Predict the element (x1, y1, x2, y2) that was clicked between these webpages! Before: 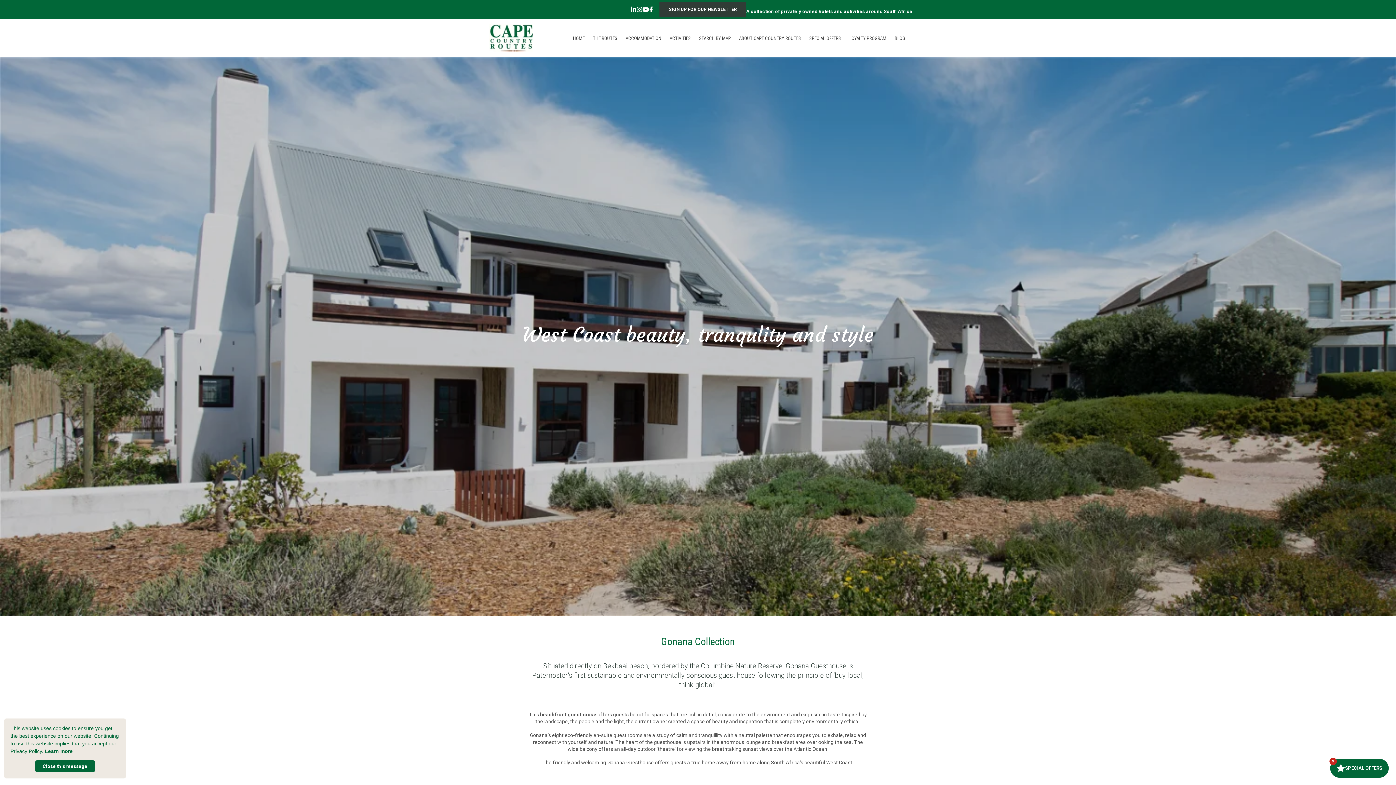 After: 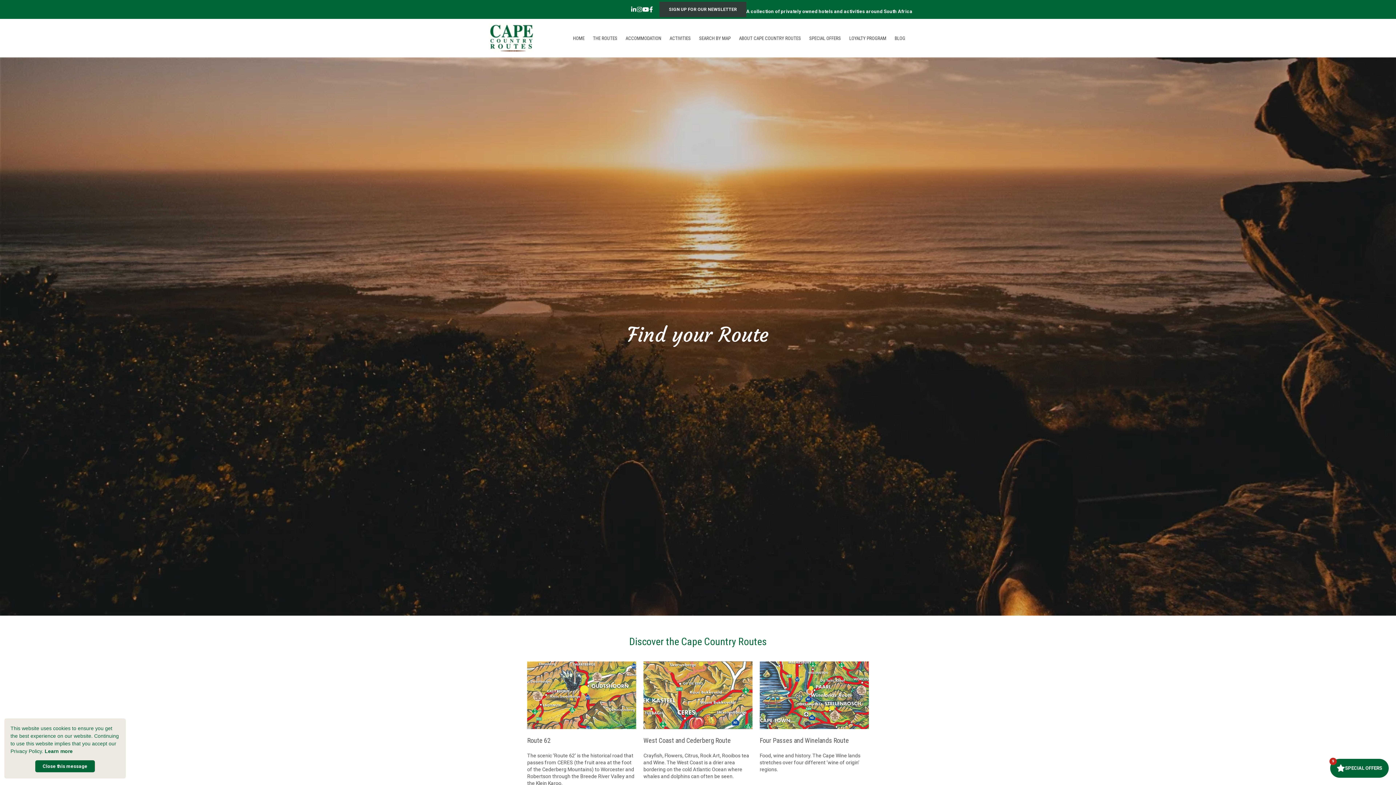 Action: label: THE ROUTES bbox: (589, 33, 621, 43)